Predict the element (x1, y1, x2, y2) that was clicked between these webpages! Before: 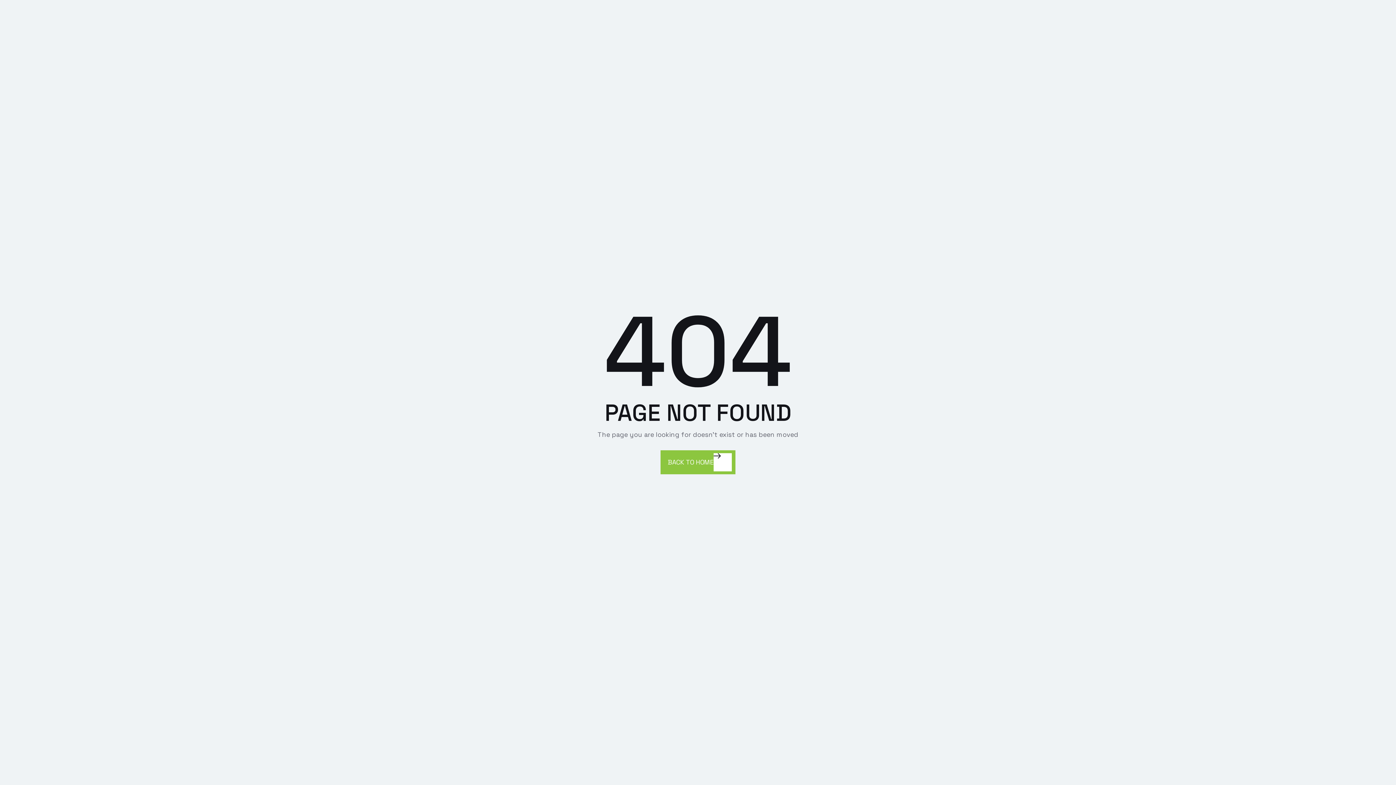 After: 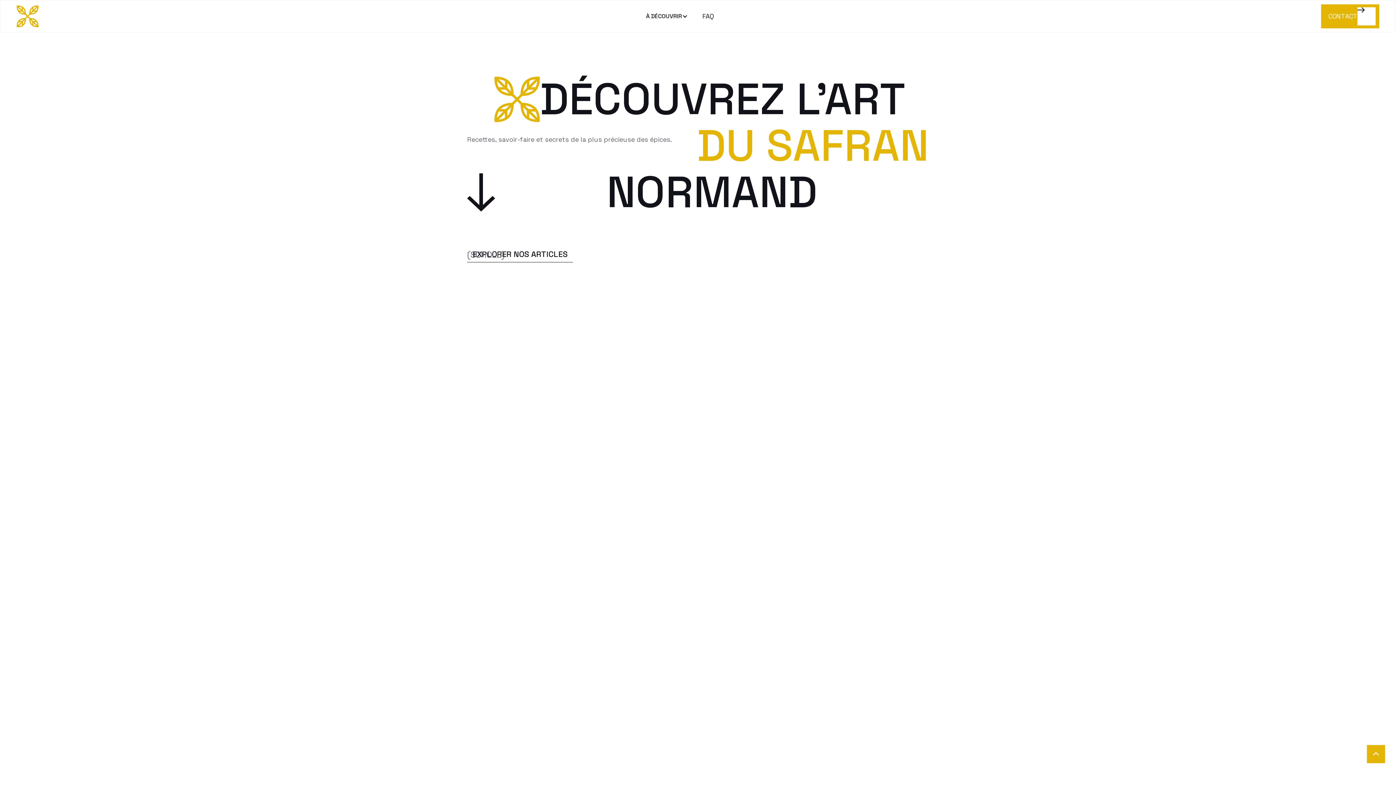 Action: label: BACK TO HOME bbox: (660, 450, 735, 474)